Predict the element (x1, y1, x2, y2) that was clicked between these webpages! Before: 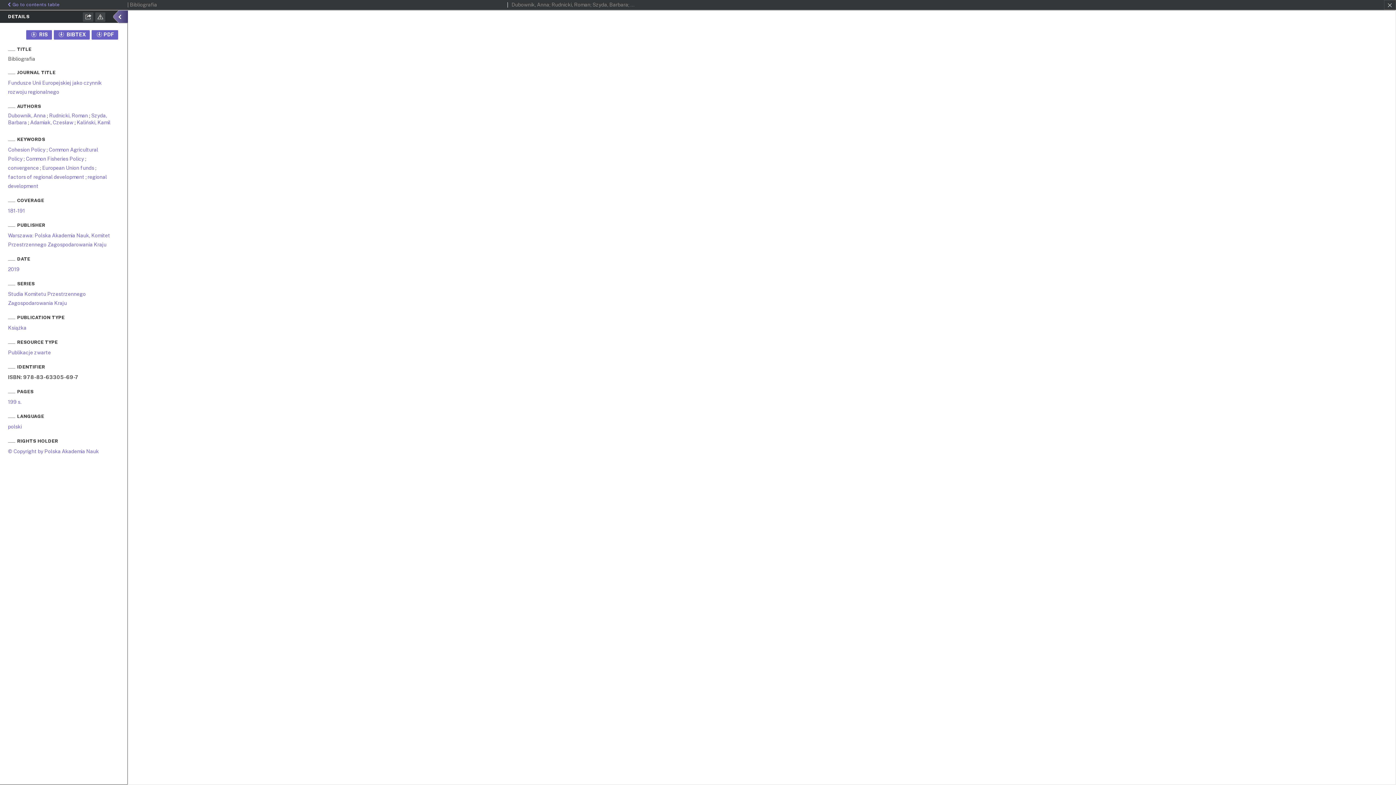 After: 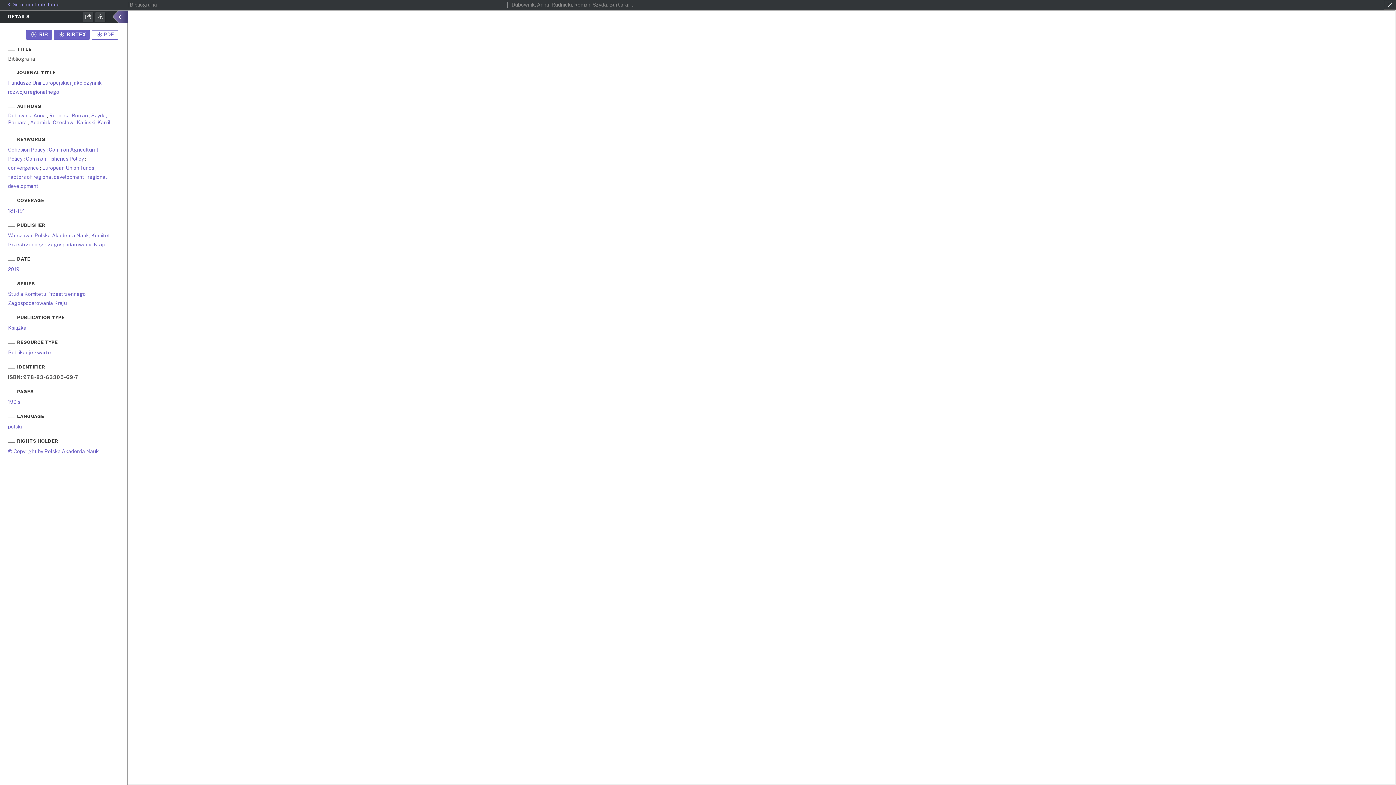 Action: label: PDF bbox: (91, 30, 118, 39)